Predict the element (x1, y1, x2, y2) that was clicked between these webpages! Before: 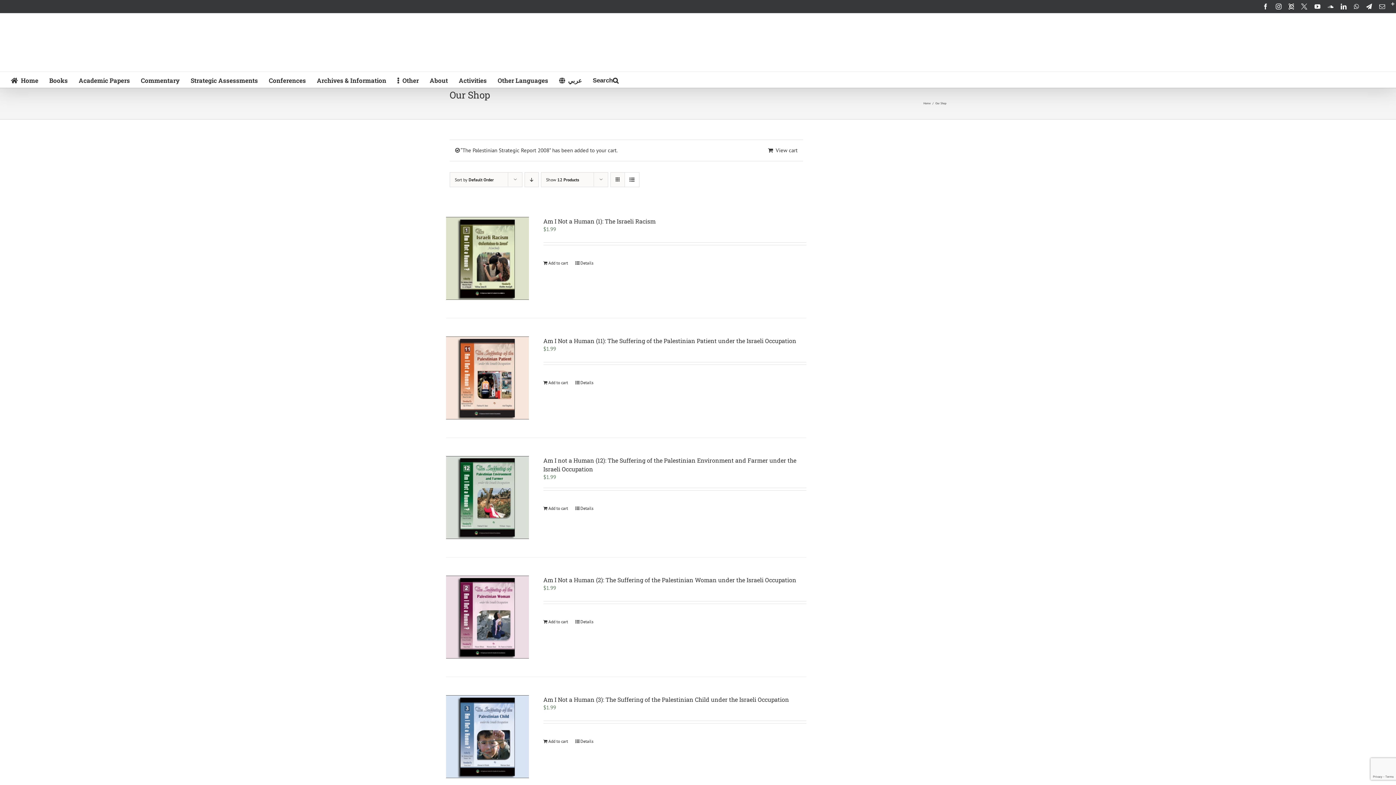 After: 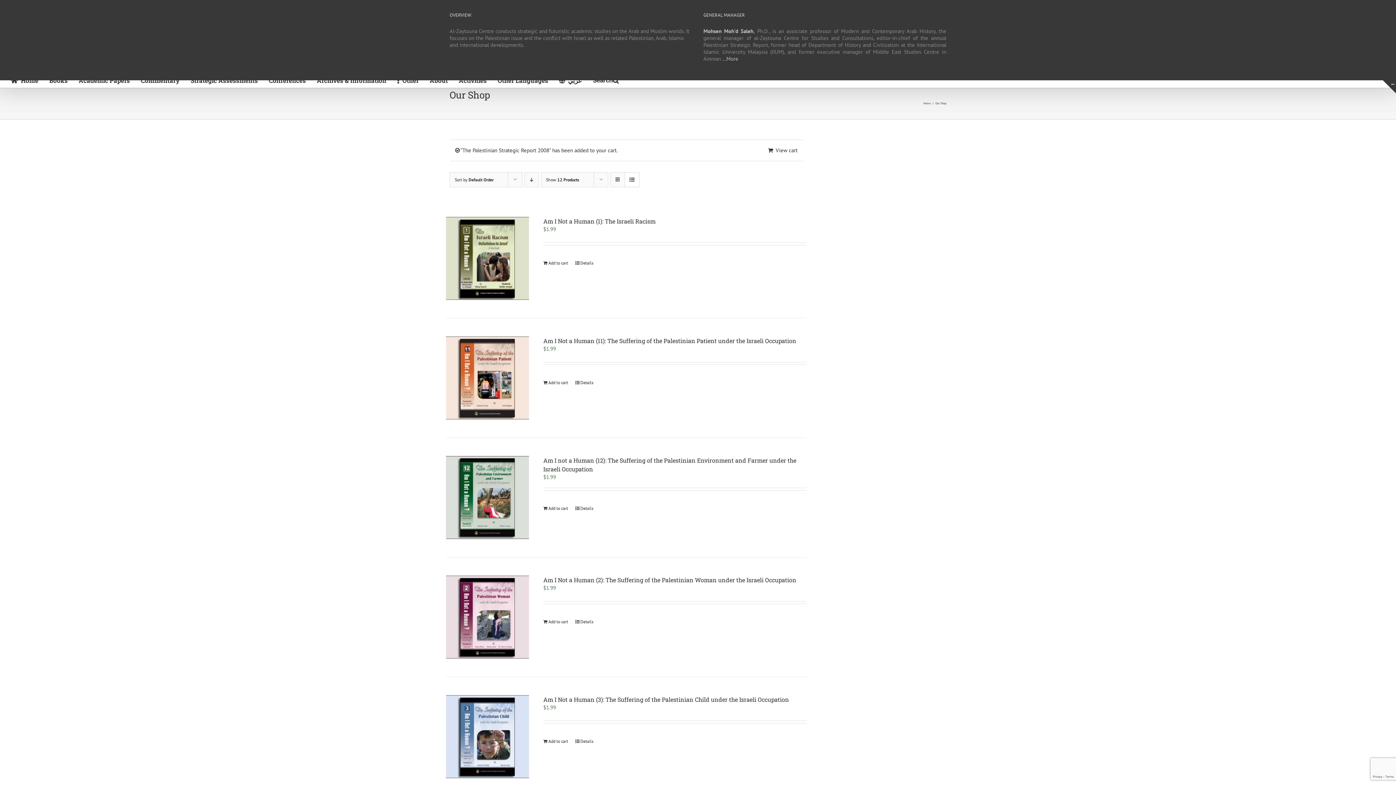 Action: bbox: (1383, 0, 1396, 13) label: Toggle Sliding Bar Area